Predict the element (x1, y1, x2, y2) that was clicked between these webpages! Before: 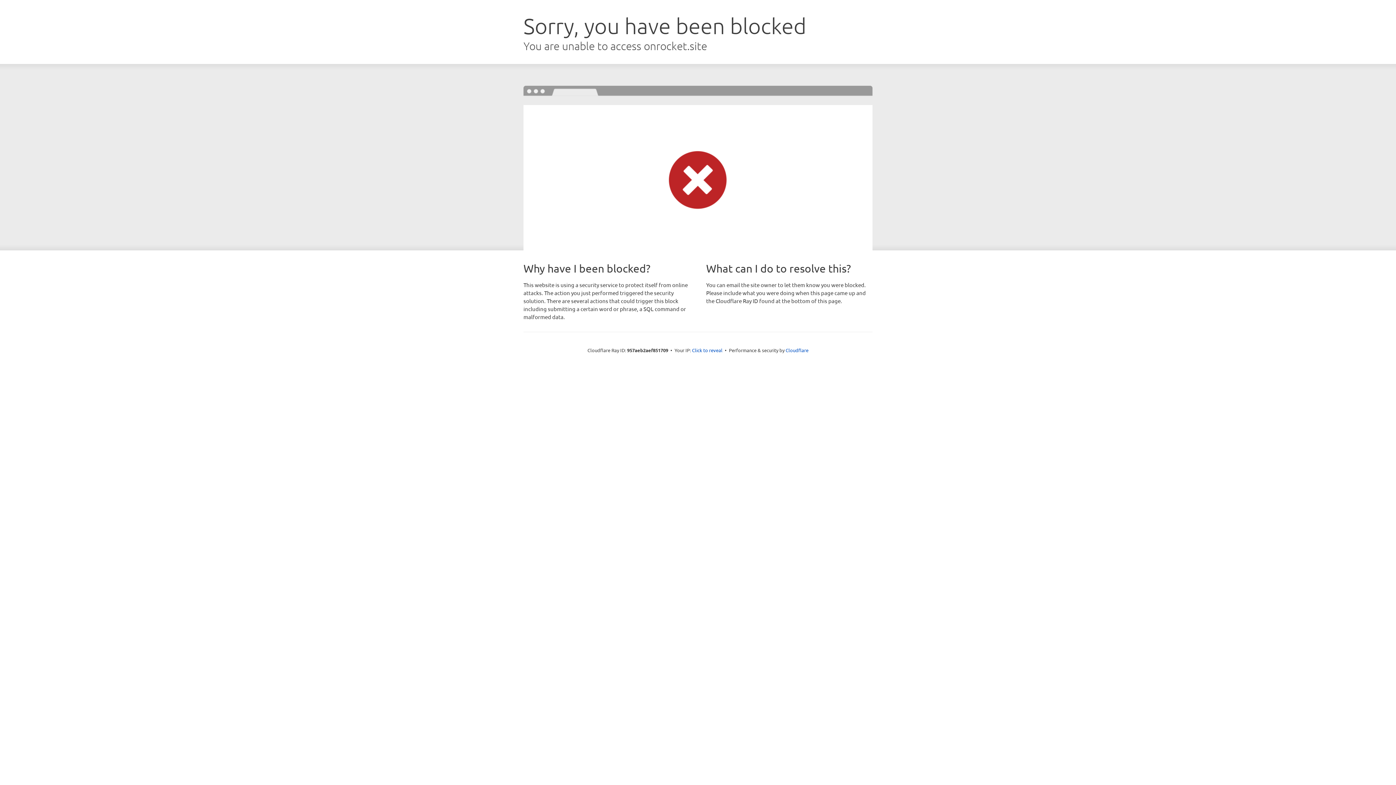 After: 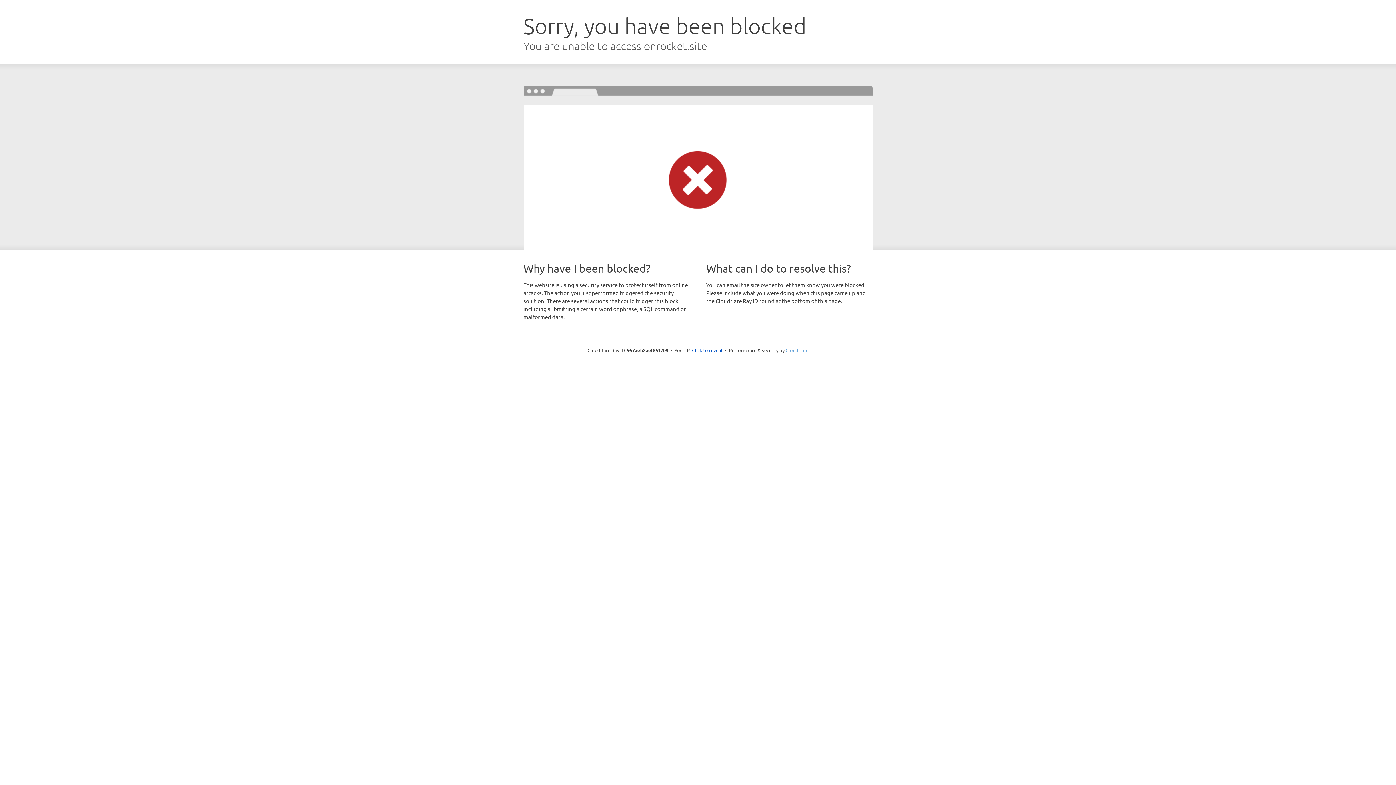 Action: label: Cloudflare bbox: (785, 347, 808, 353)